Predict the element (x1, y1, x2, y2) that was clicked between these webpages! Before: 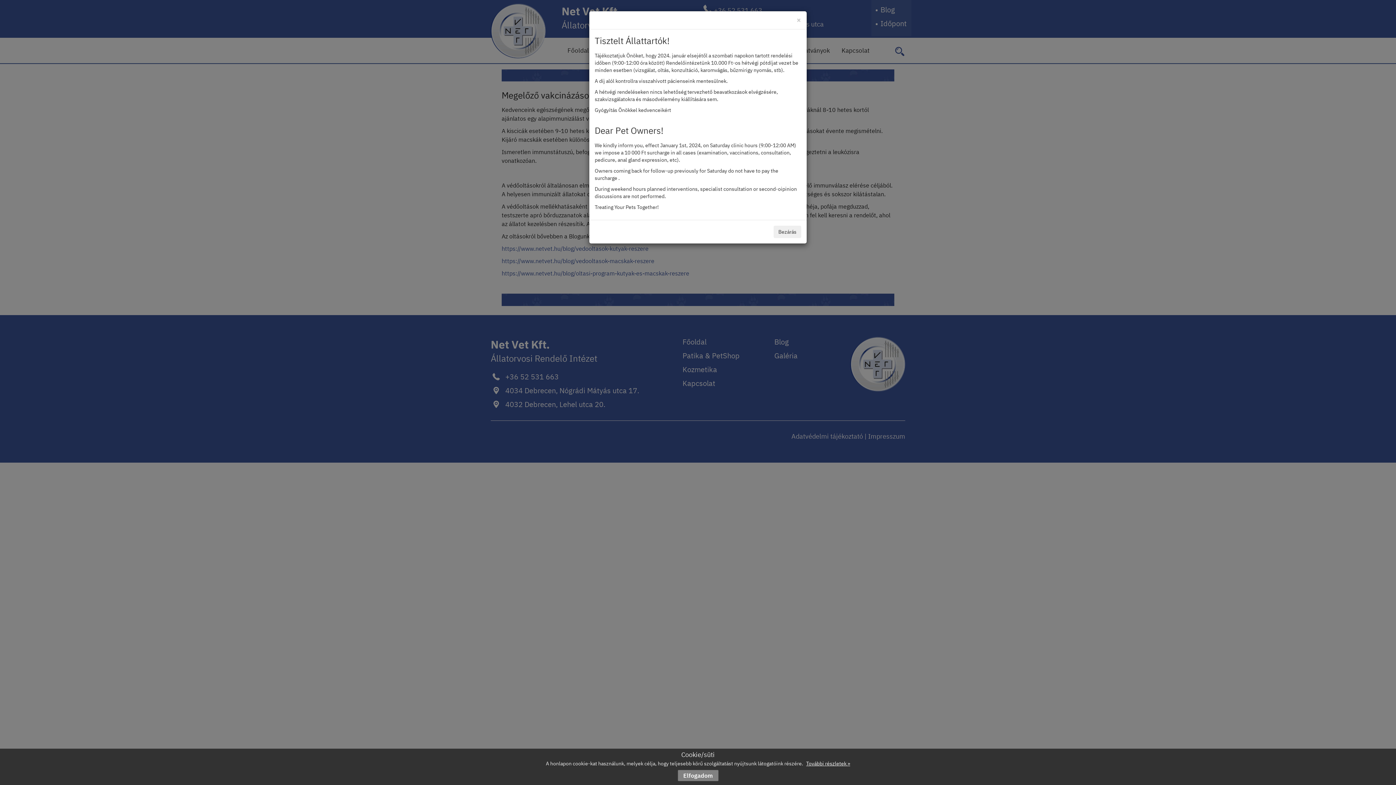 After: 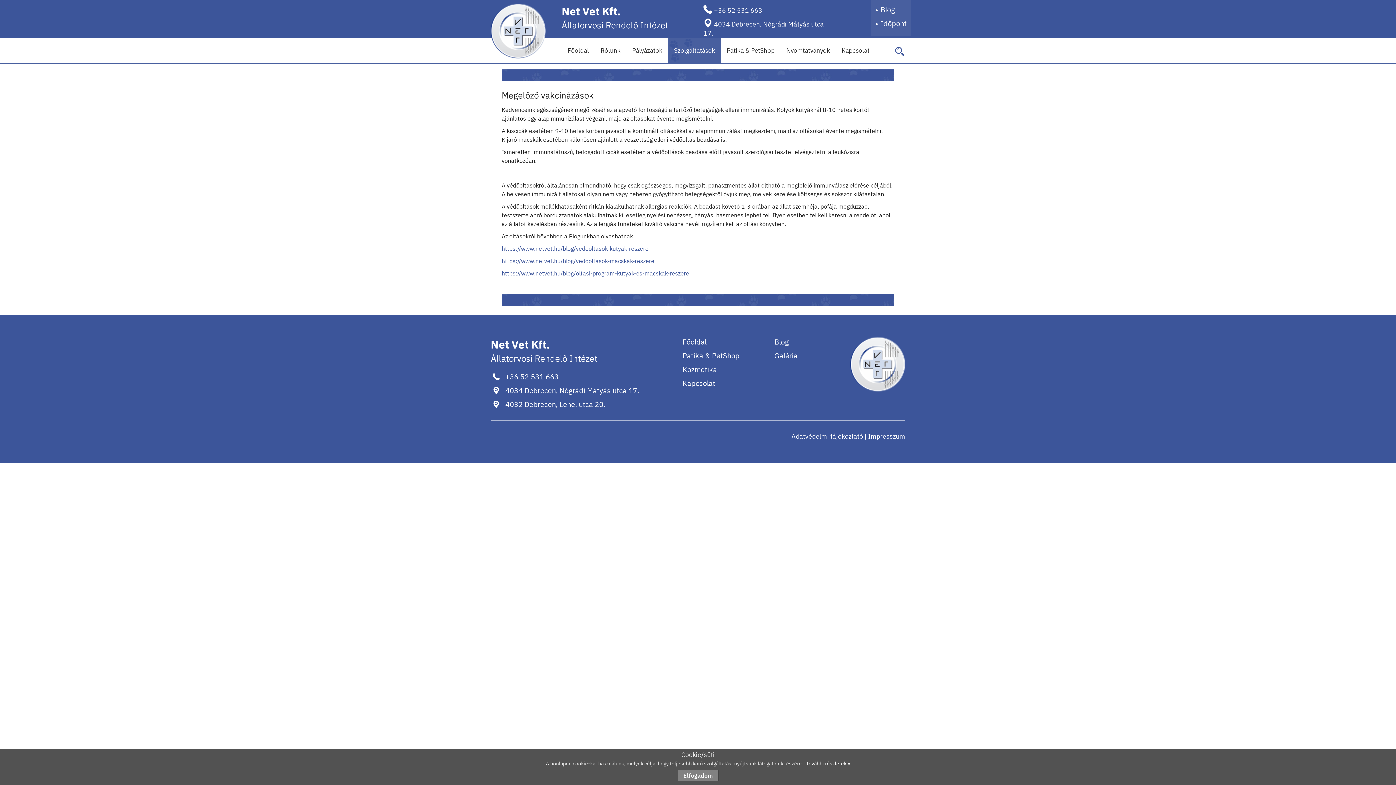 Action: label: Bezárás bbox: (773, 225, 801, 238)